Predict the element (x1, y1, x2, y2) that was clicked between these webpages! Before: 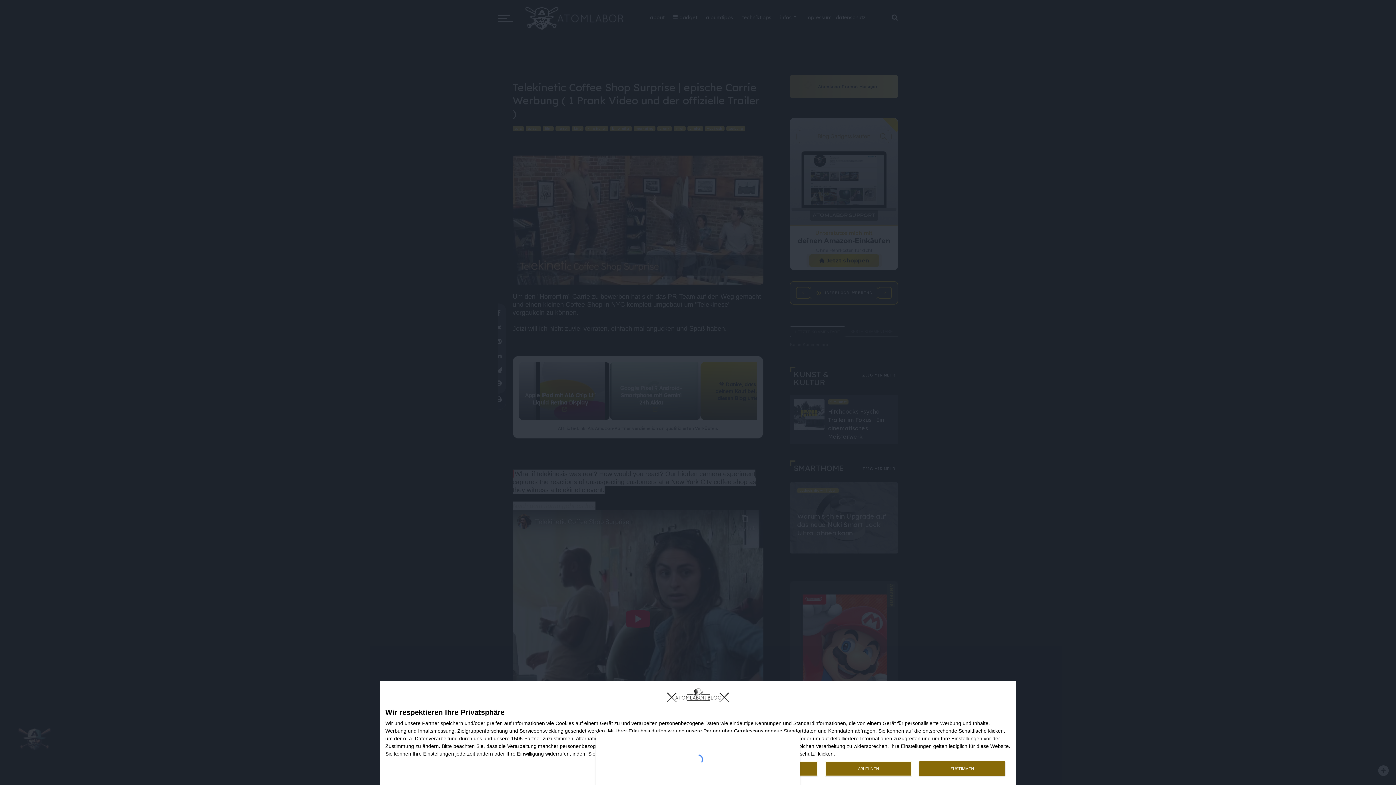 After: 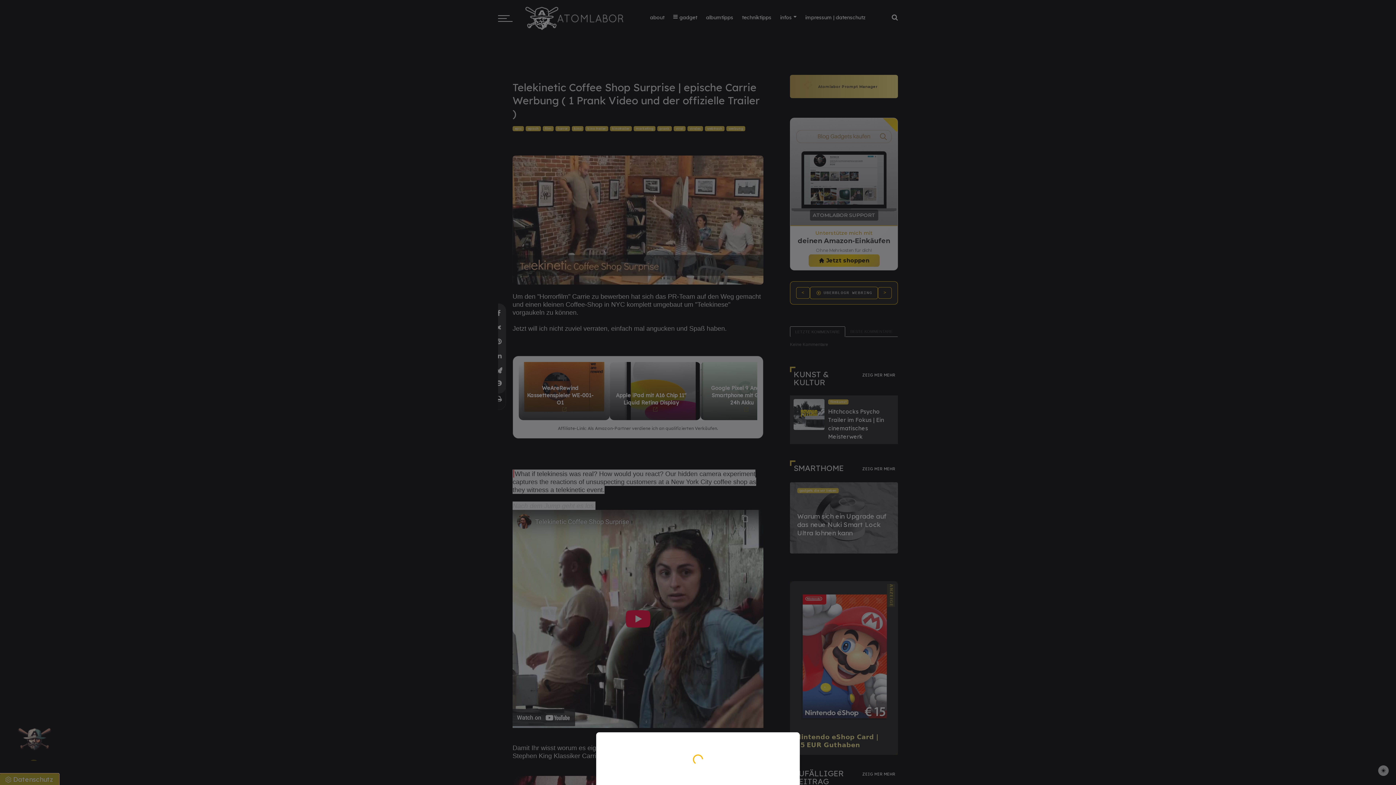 Action: label: ABLEHNEN bbox: (825, 761, 911, 776)